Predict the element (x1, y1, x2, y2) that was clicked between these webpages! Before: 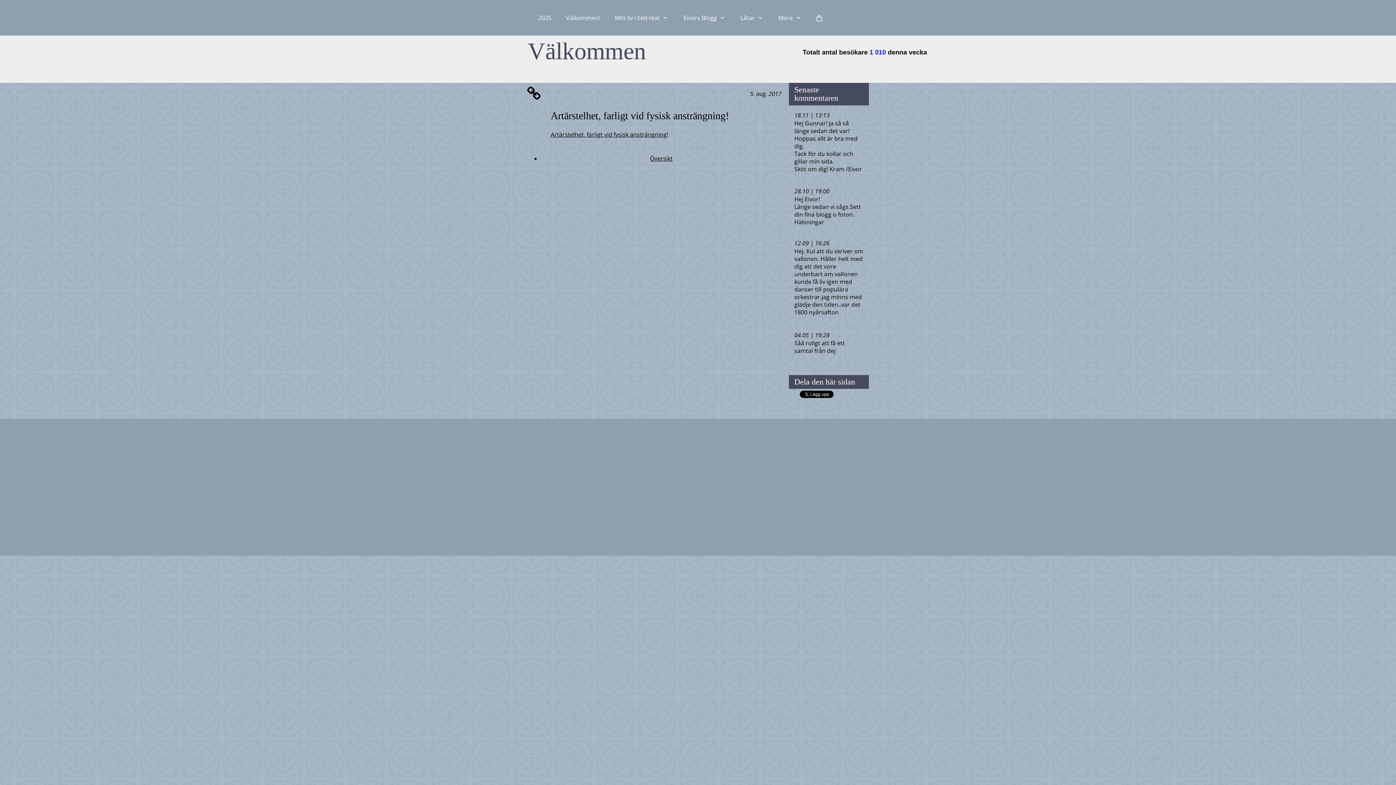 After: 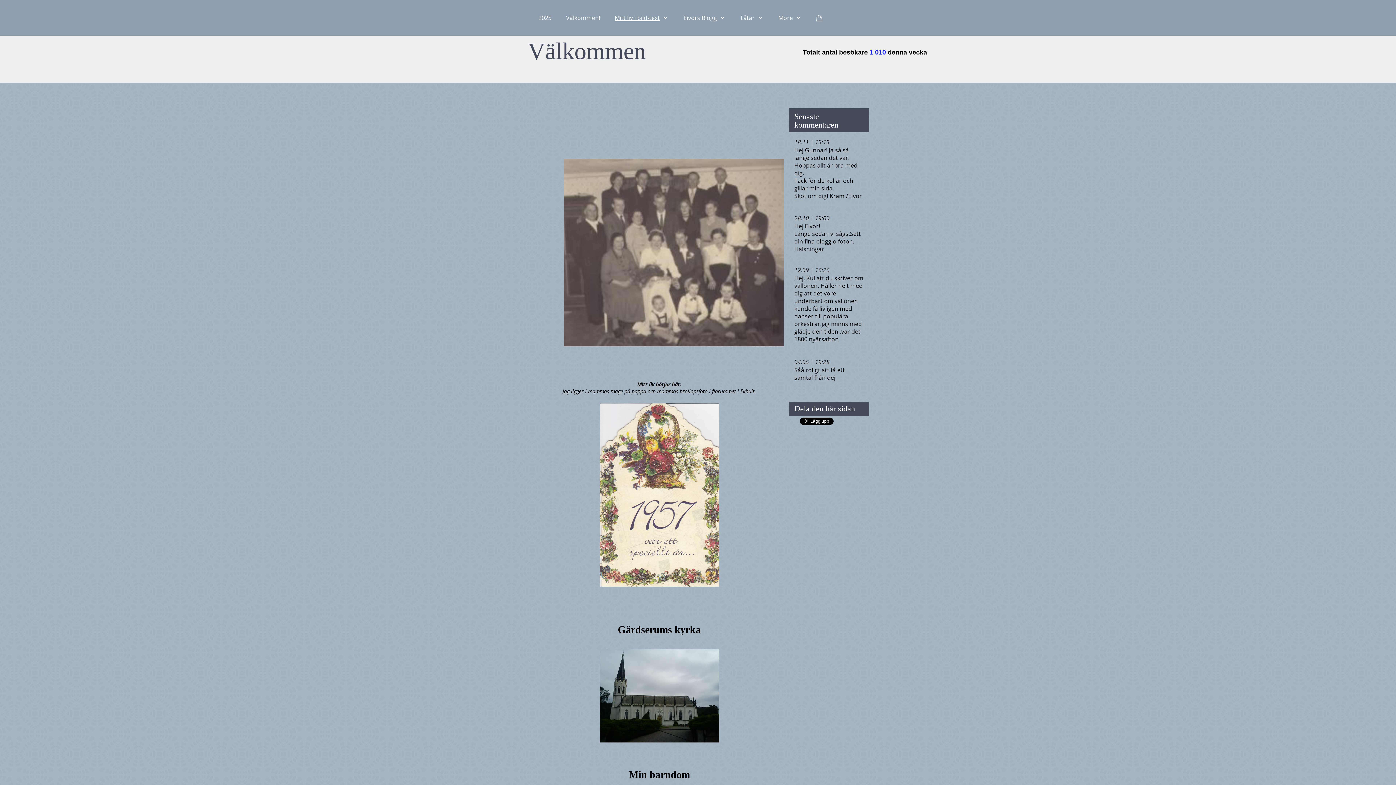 Action: bbox: (607, 8, 676, 27) label: Mitt liv i bild-text